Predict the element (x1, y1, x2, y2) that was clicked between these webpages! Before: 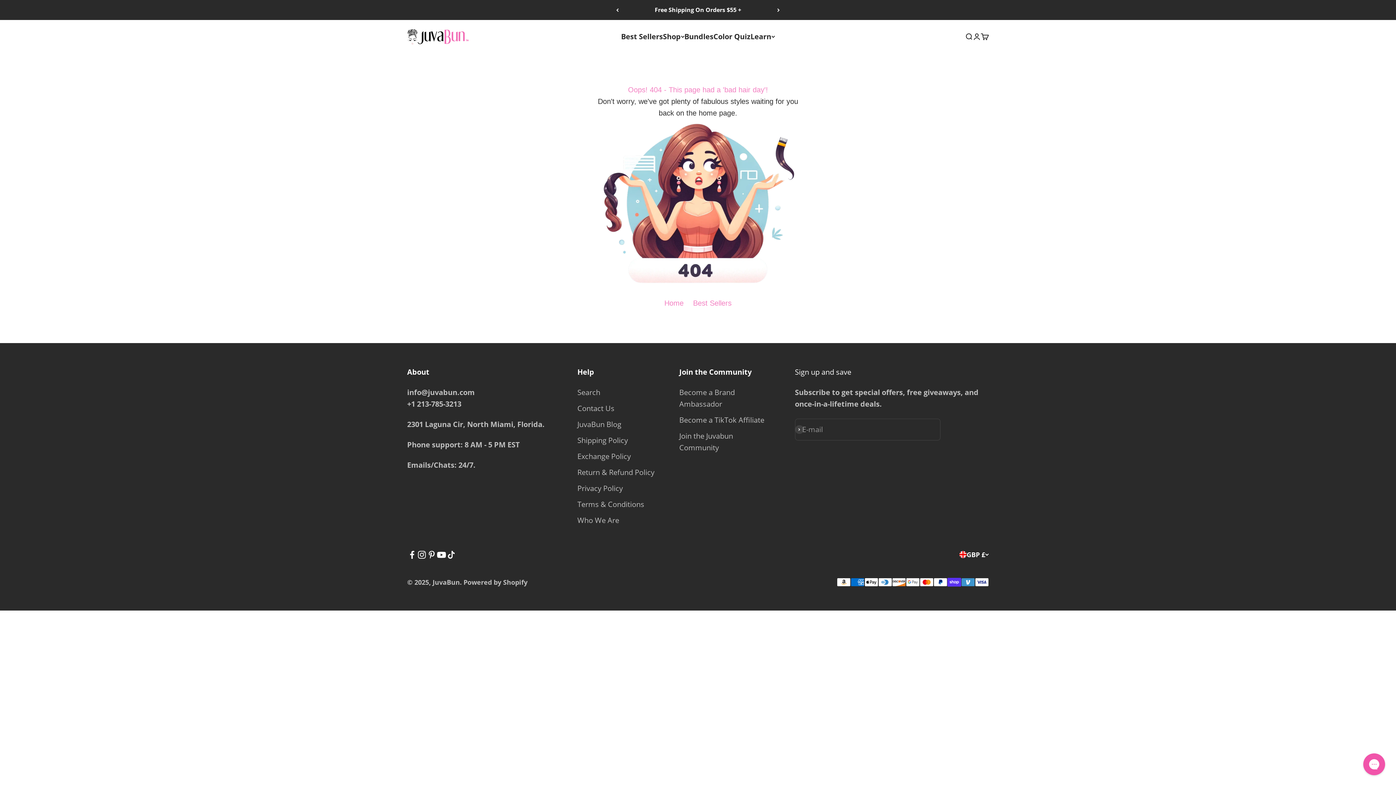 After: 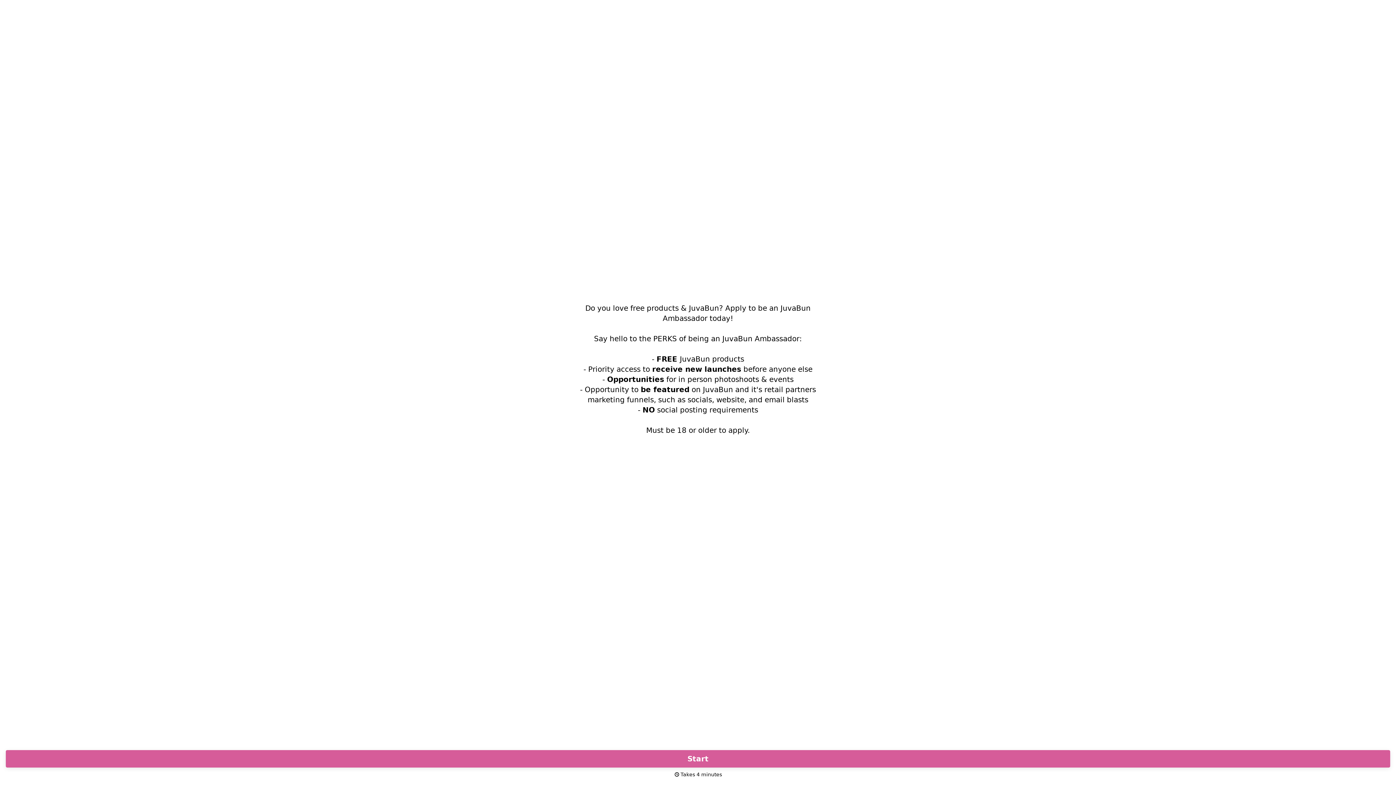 Action: bbox: (679, 387, 770, 410) label: Become a Brand Ambassador